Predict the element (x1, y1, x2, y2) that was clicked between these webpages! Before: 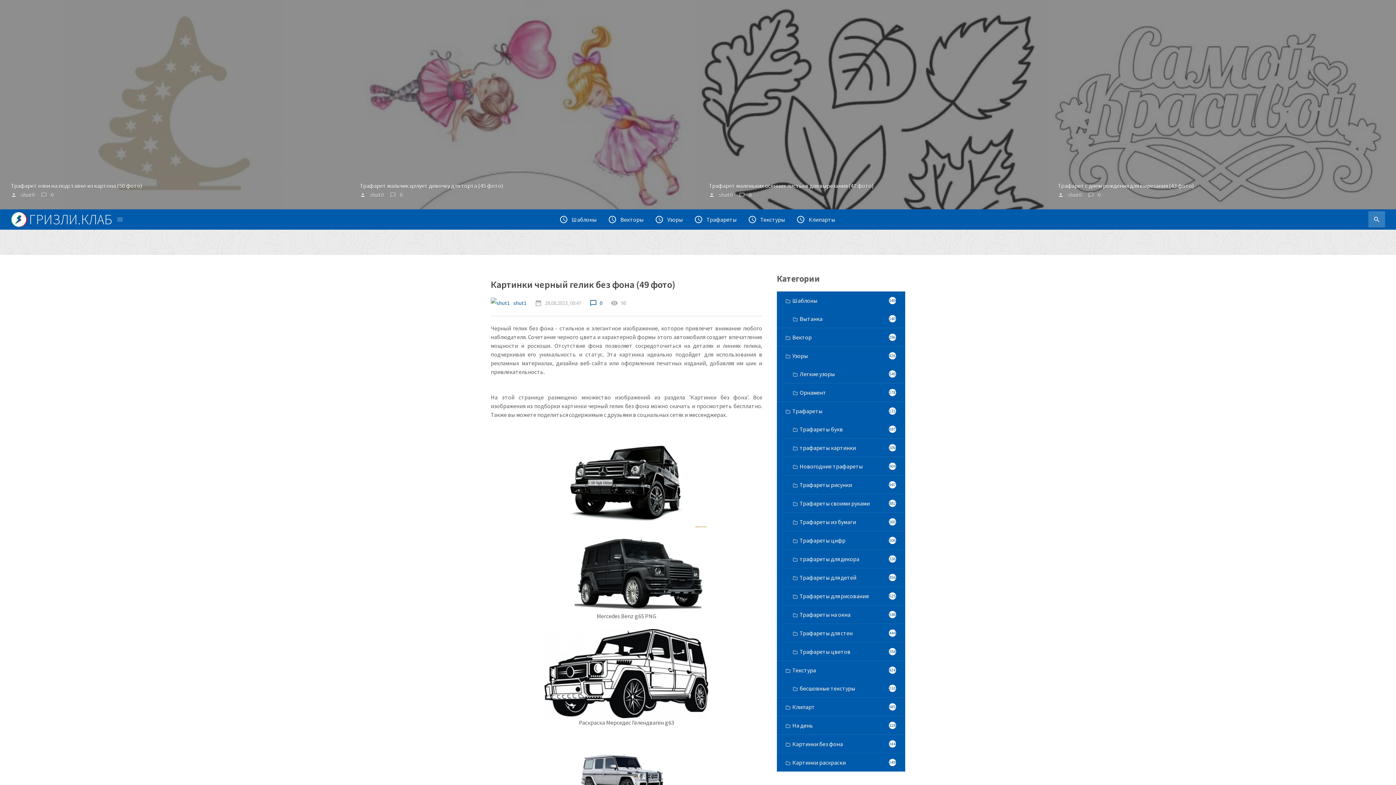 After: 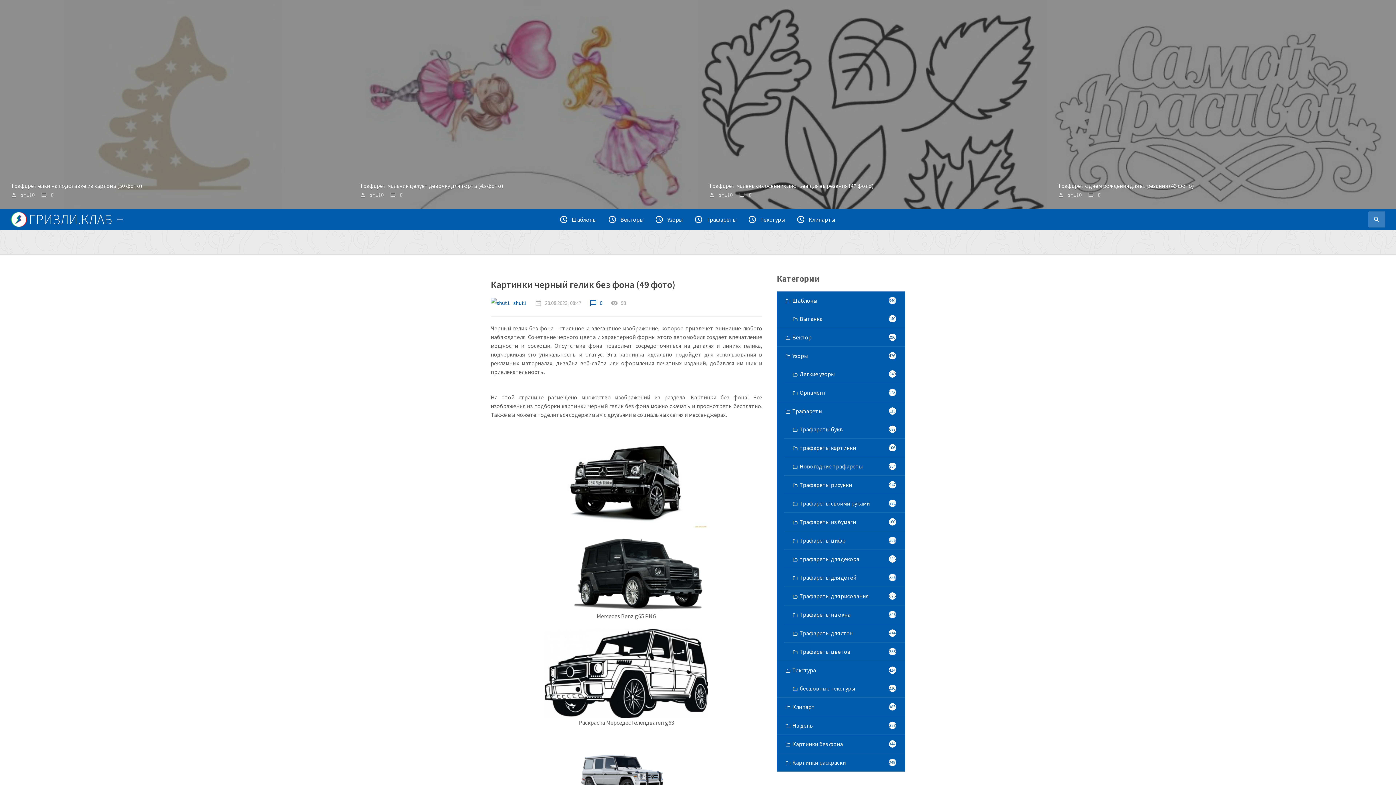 Action: bbox: (544, 604, 708, 611)